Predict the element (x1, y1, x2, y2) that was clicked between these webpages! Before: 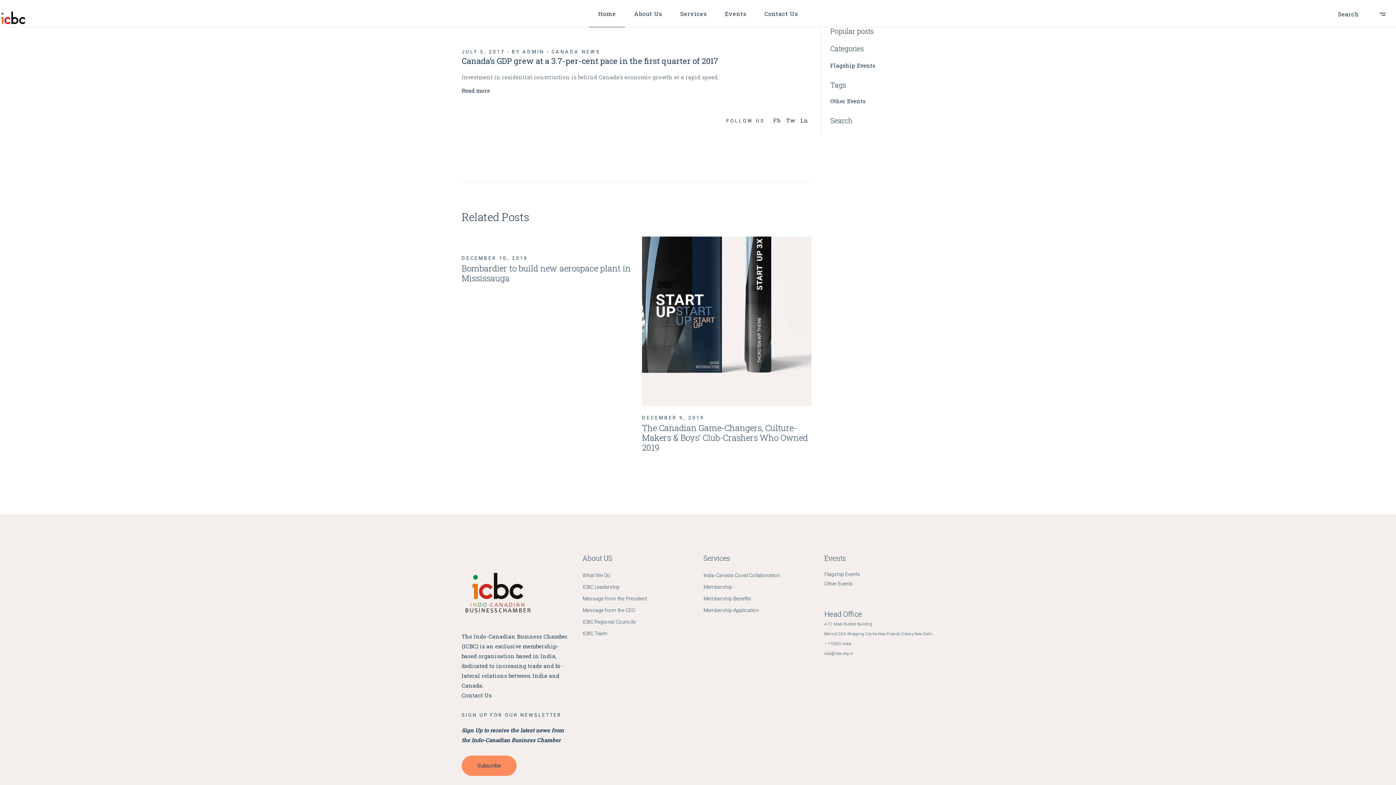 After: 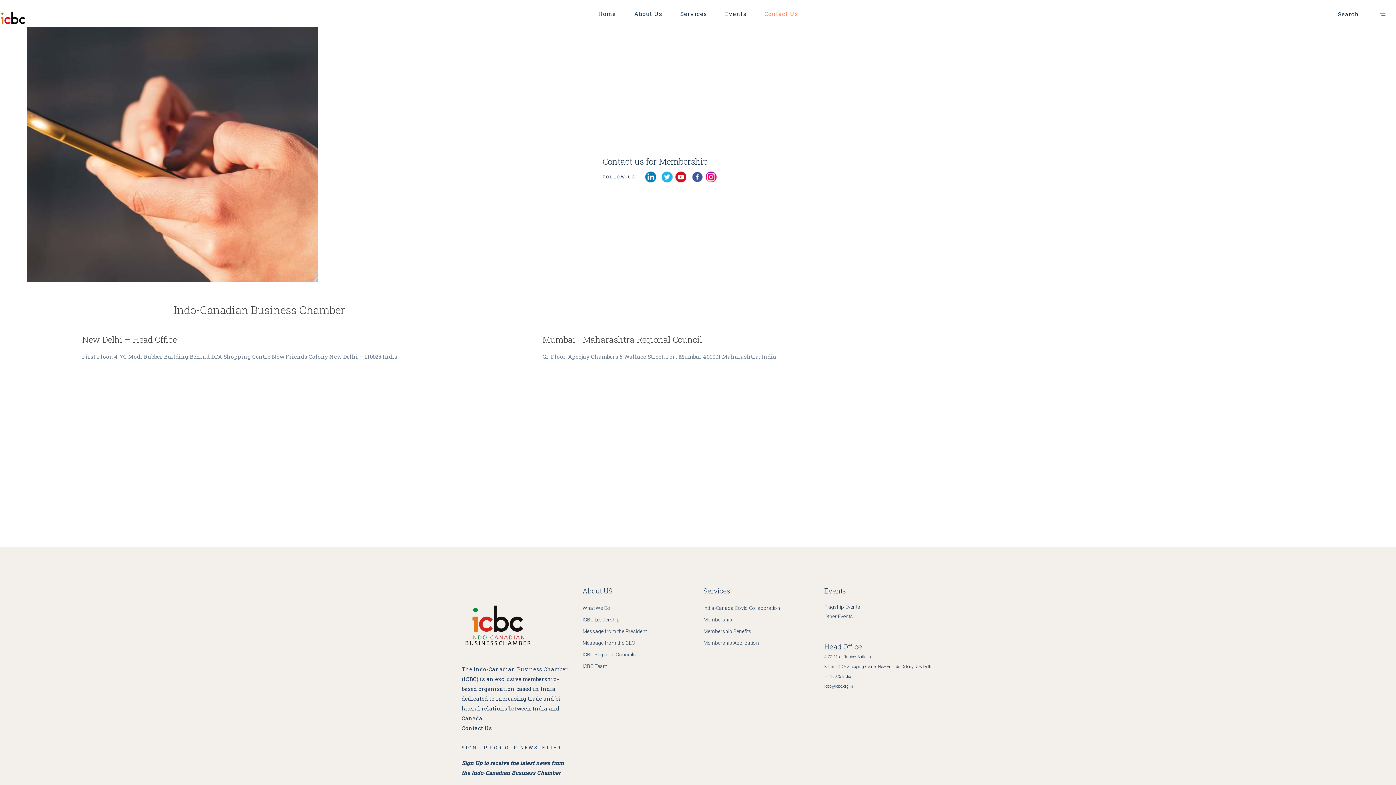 Action: label: Contact Us bbox: (755, 0, 807, 27)